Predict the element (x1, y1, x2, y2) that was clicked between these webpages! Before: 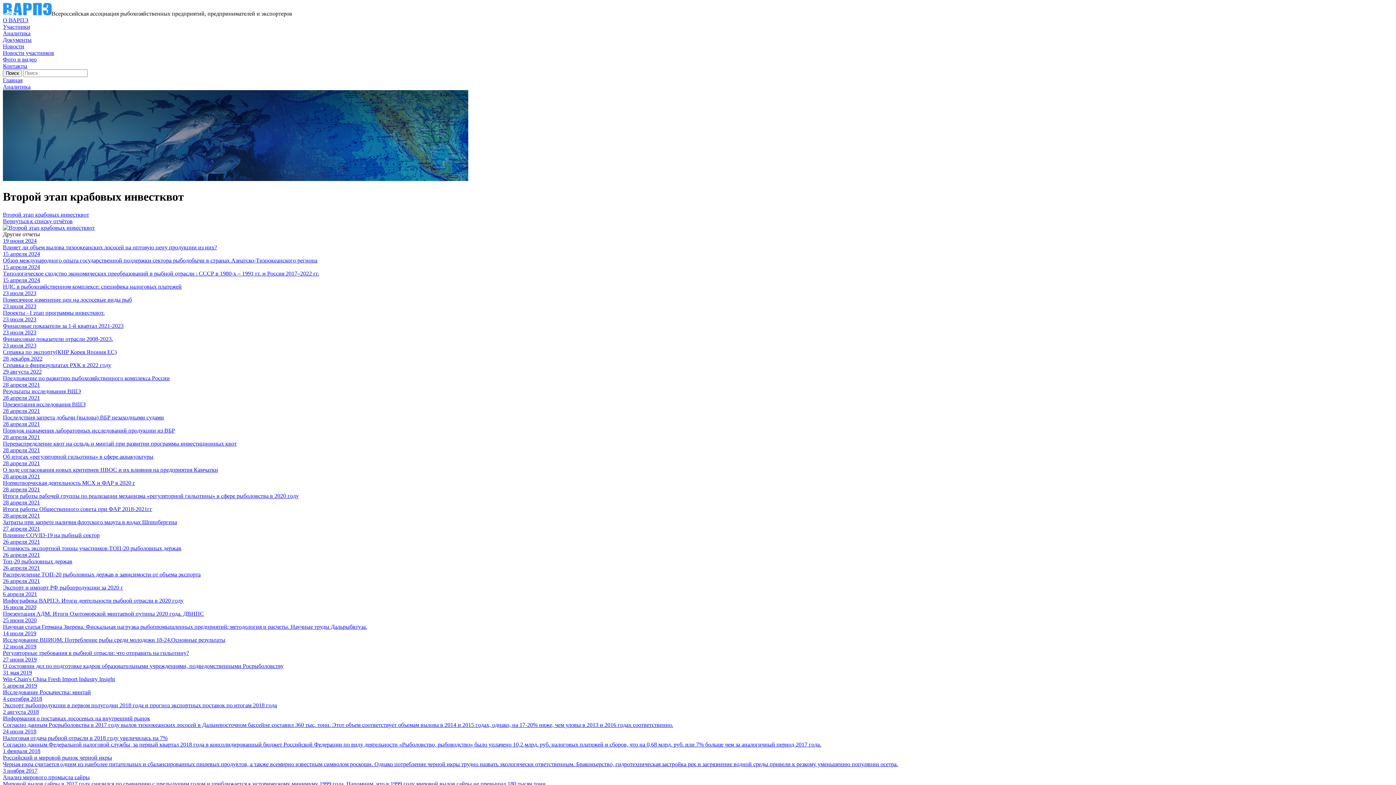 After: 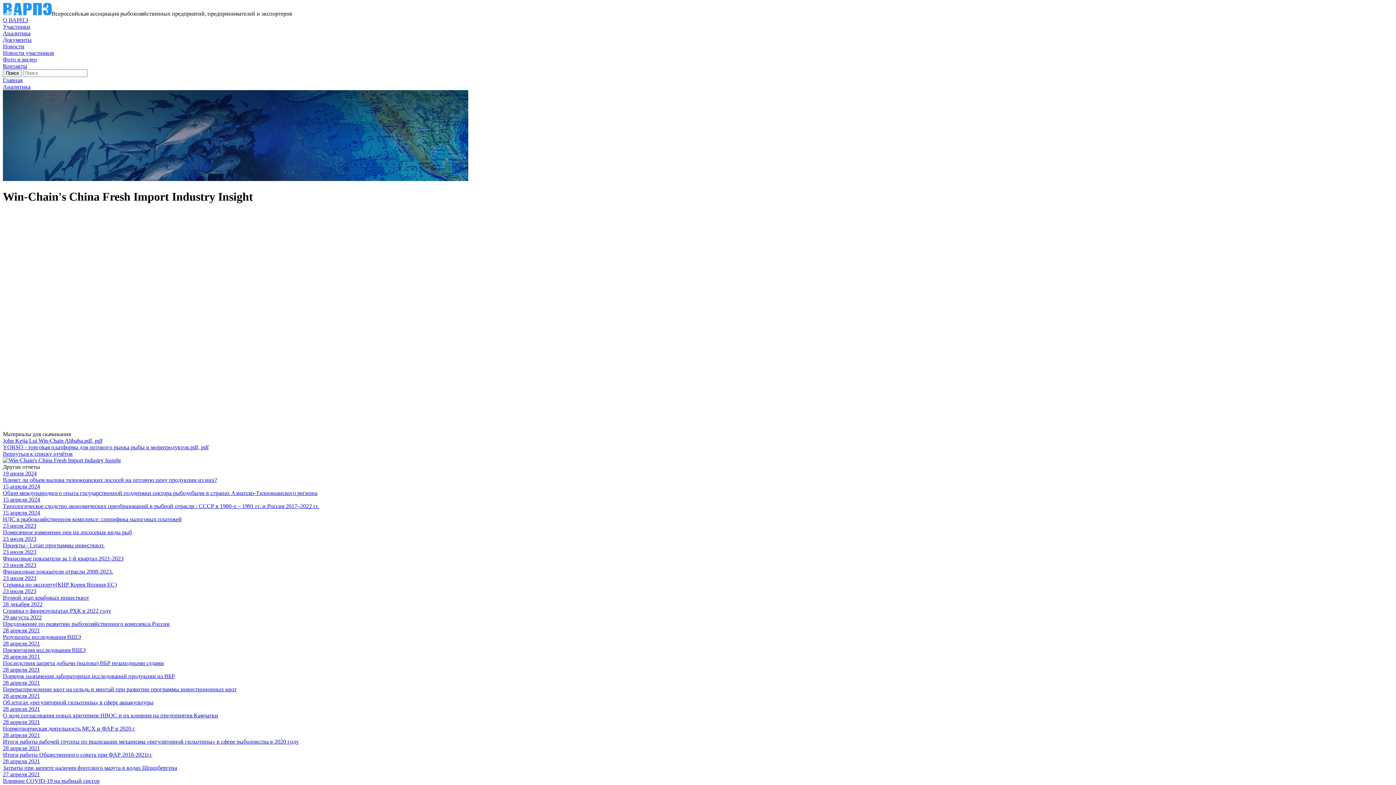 Action: bbox: (2, 669, 1393, 682) label: 31 мая 2019
Win-Chain's China Fresh Import Industry Insight